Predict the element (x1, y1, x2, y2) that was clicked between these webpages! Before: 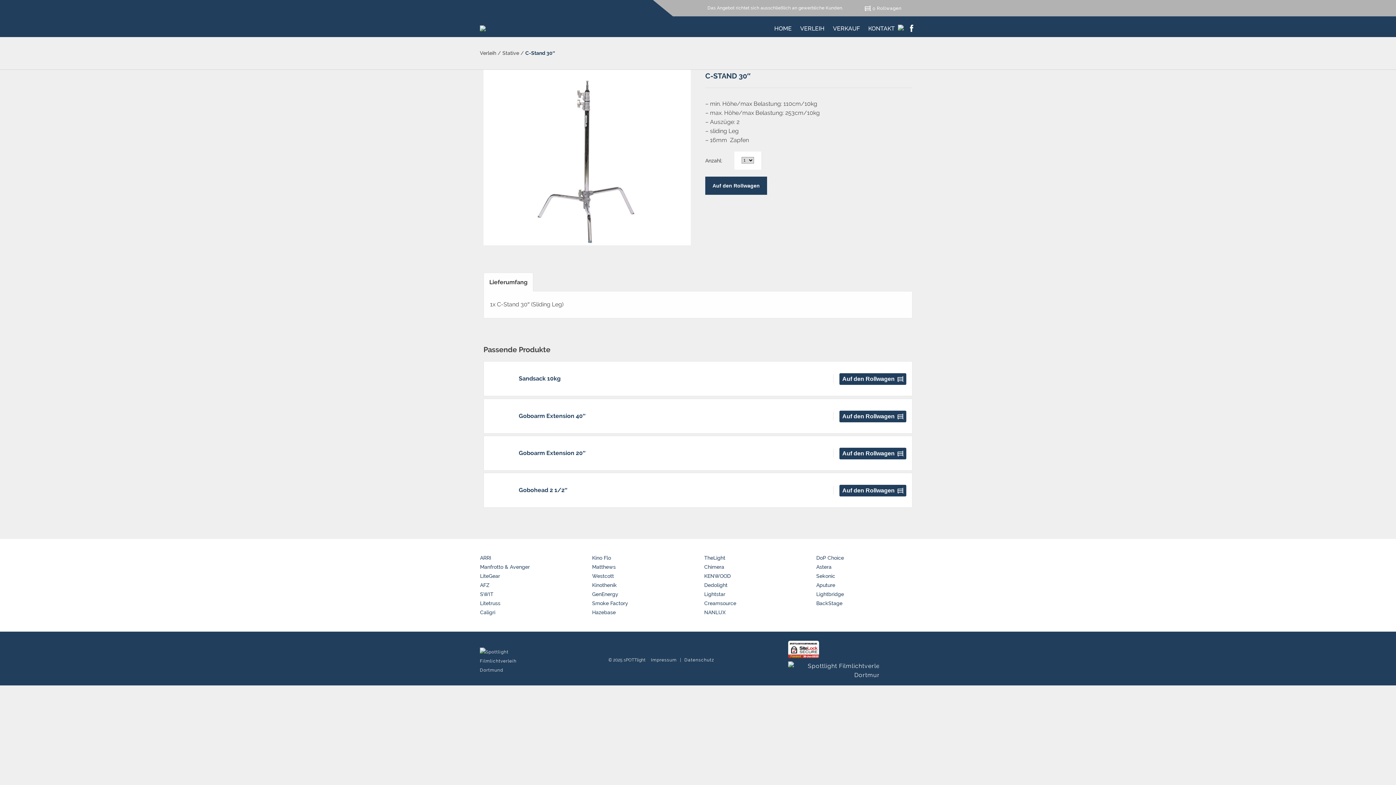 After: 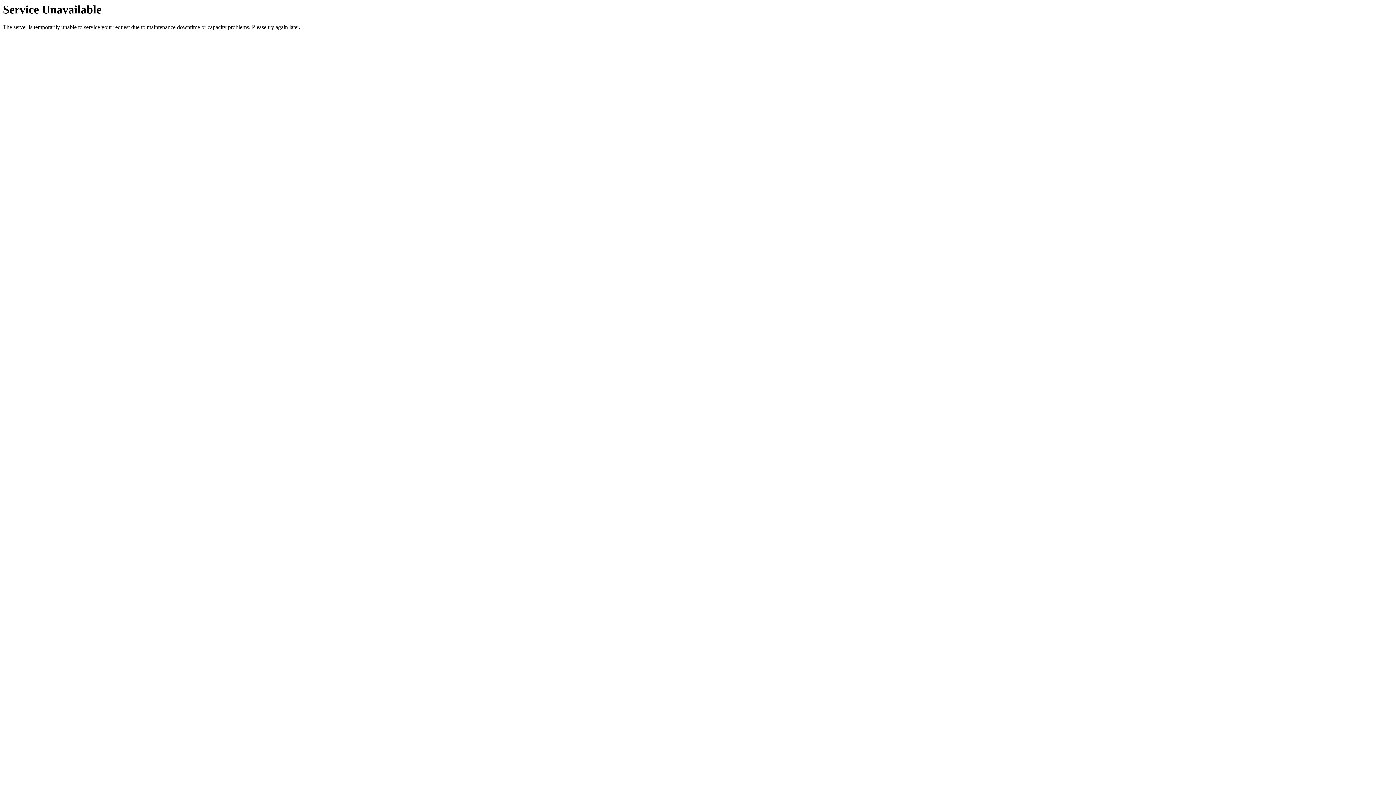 Action: bbox: (816, 600, 842, 606) label: BackStage